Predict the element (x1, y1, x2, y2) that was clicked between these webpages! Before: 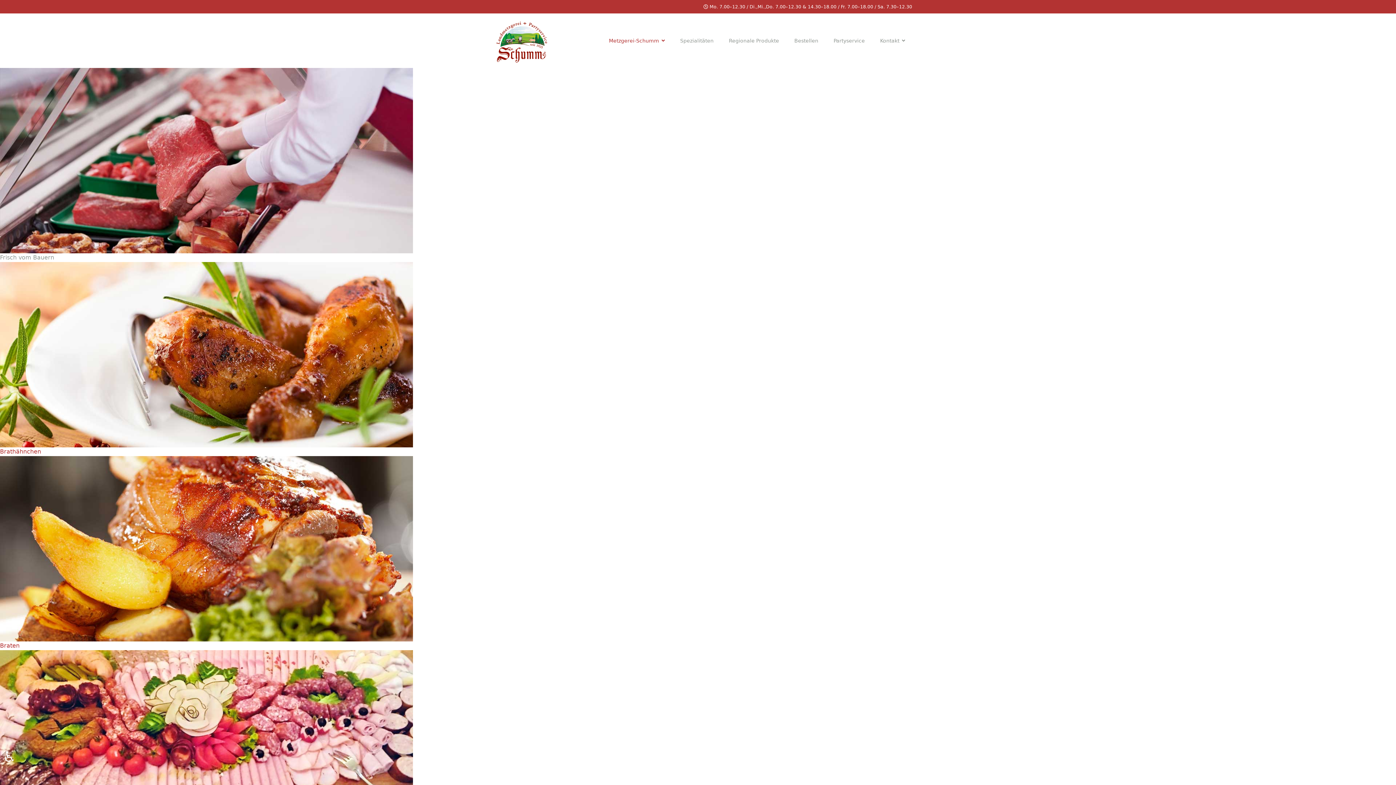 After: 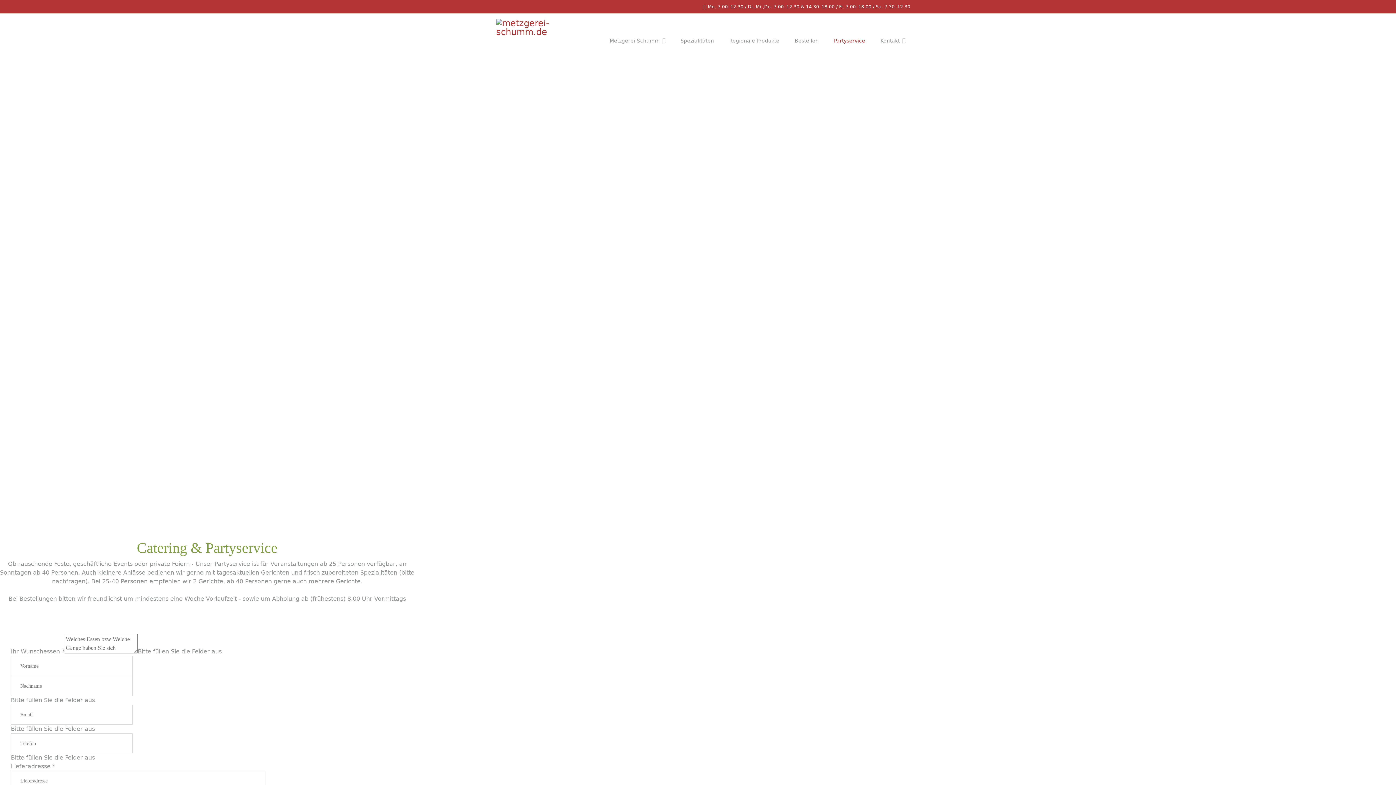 Action: bbox: (833, 13, 865, 68) label: Partyservice